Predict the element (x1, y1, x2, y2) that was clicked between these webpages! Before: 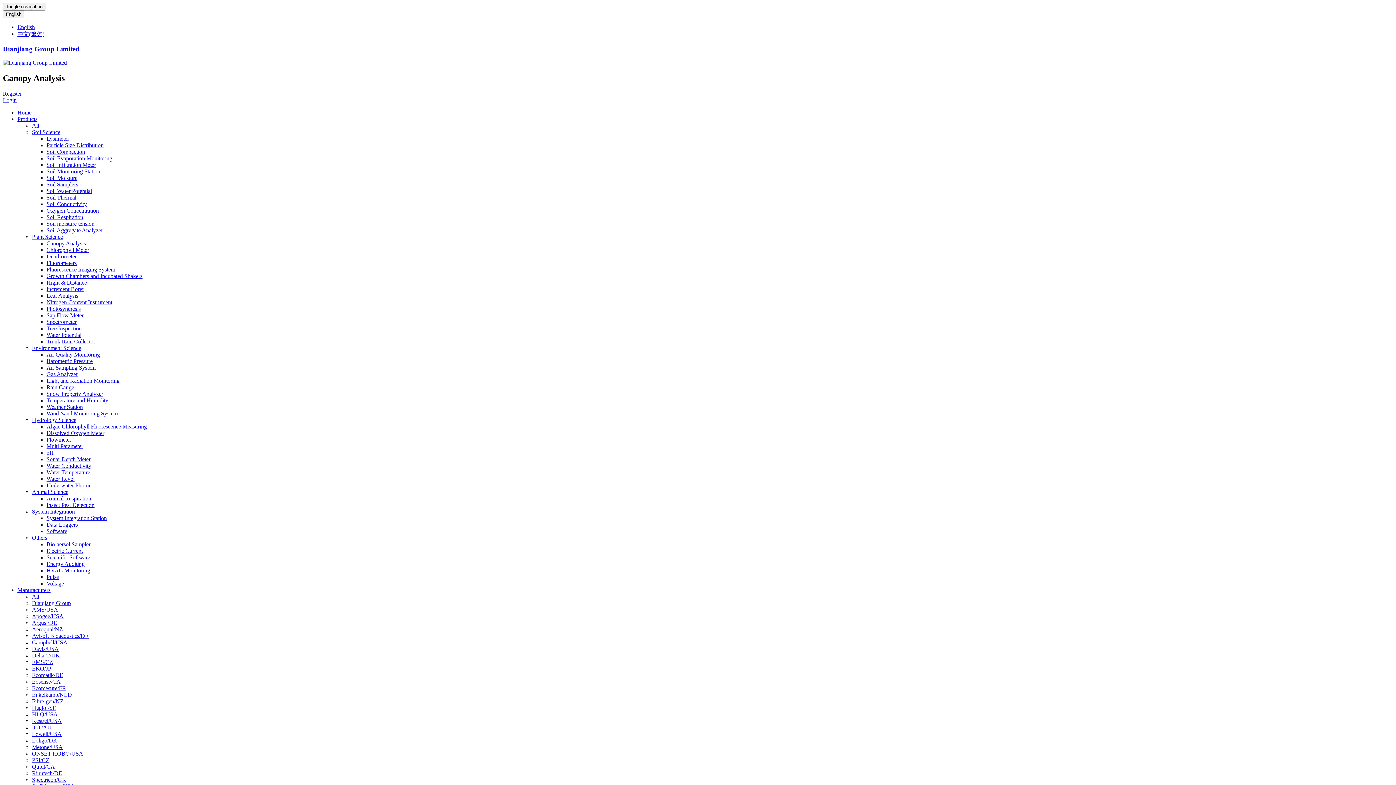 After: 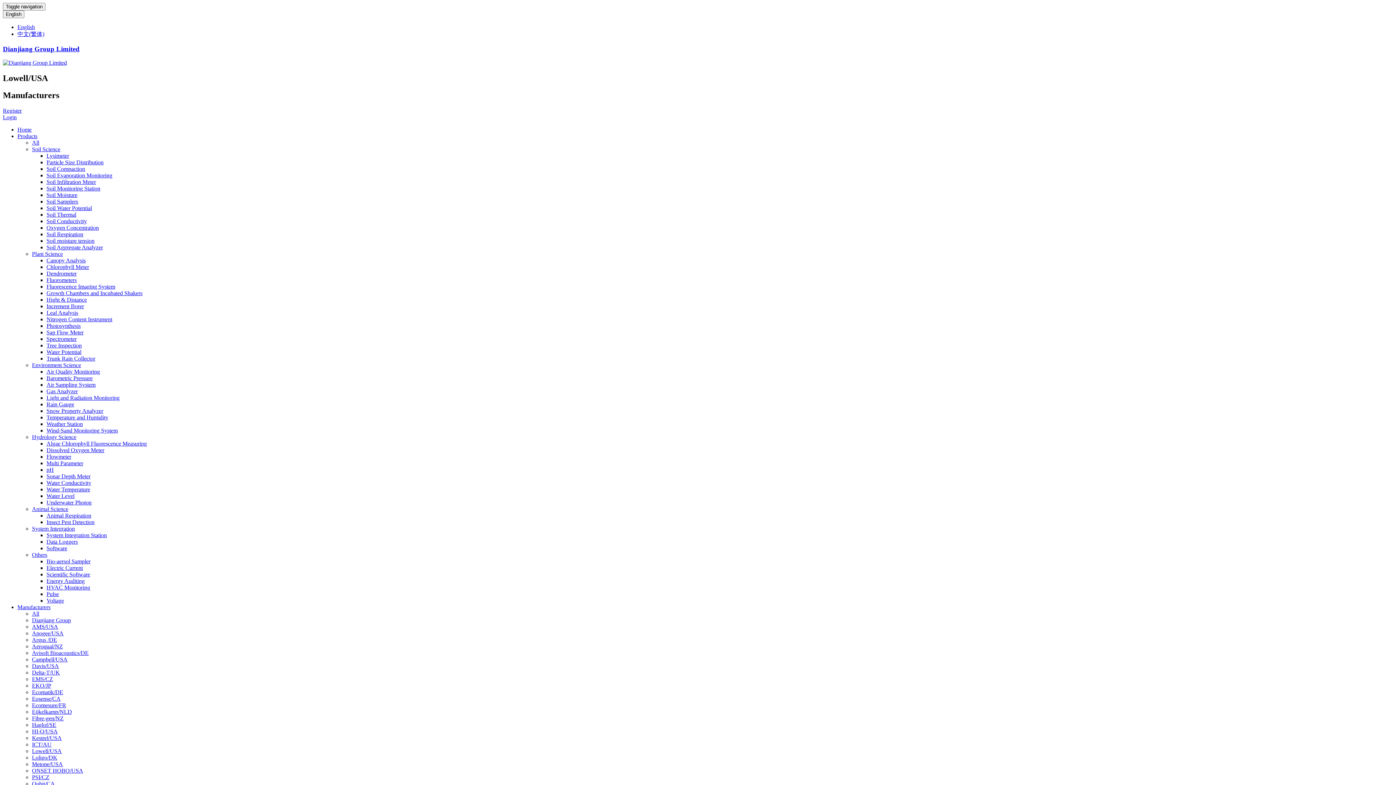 Action: label: Lowell/USA bbox: (32, 731, 61, 737)